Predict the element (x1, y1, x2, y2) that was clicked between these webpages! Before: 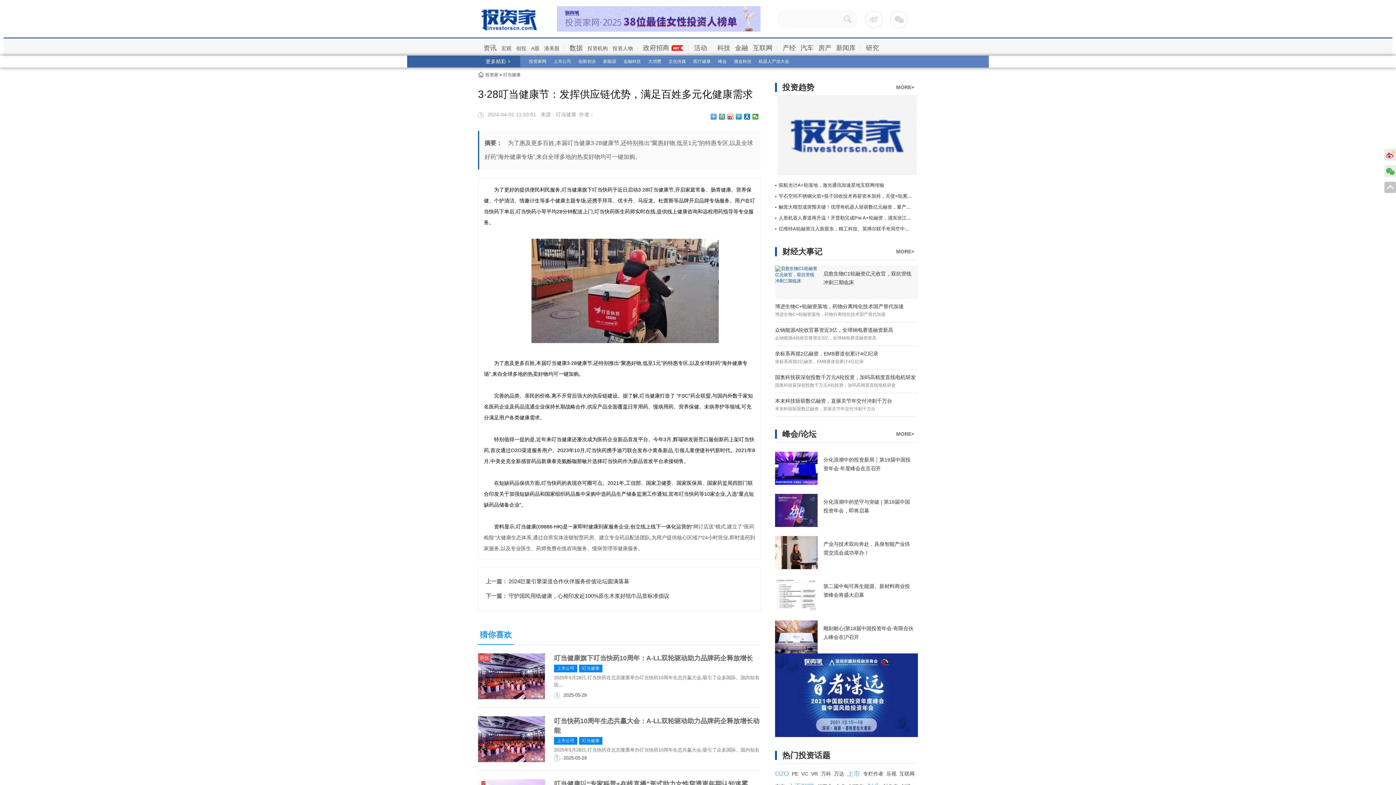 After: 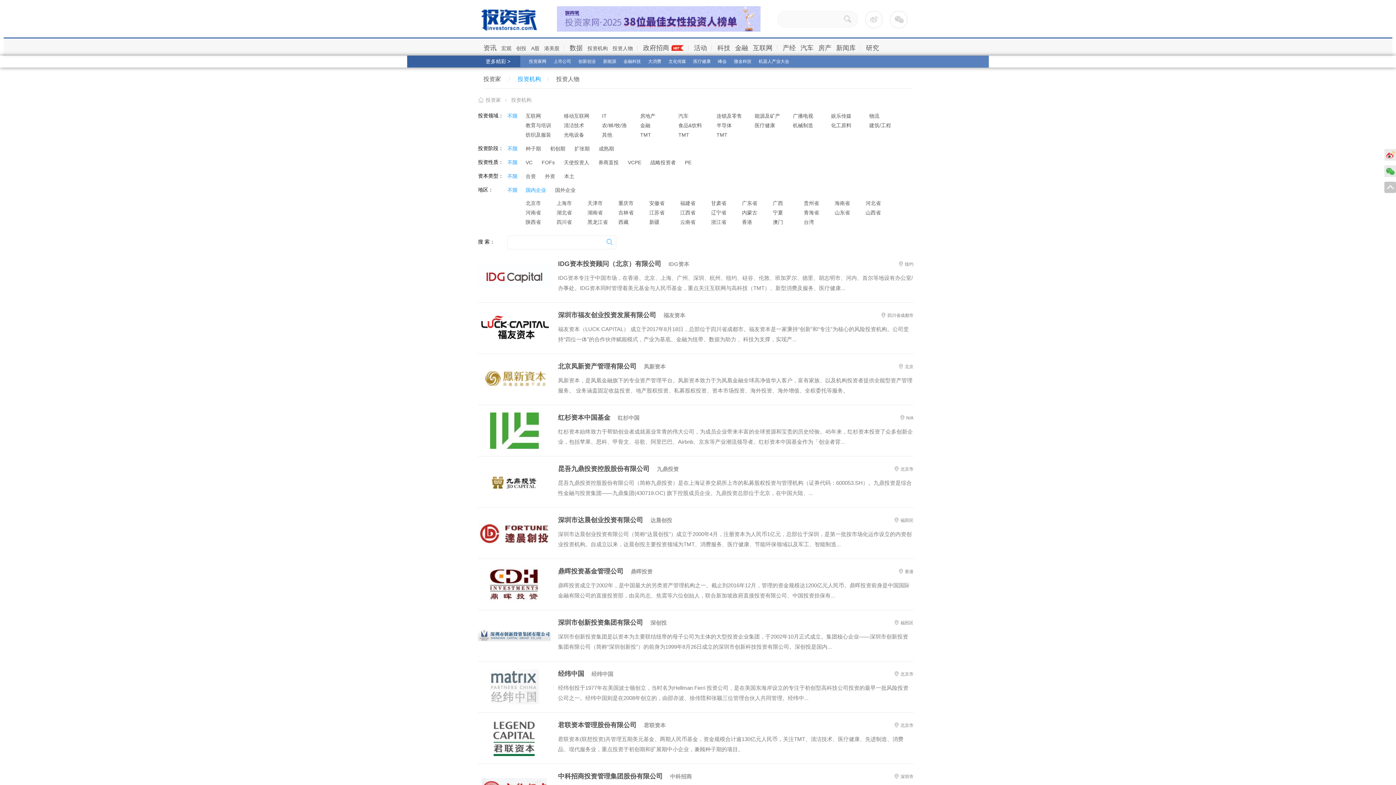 Action: bbox: (587, 45, 608, 51) label: 投资机构